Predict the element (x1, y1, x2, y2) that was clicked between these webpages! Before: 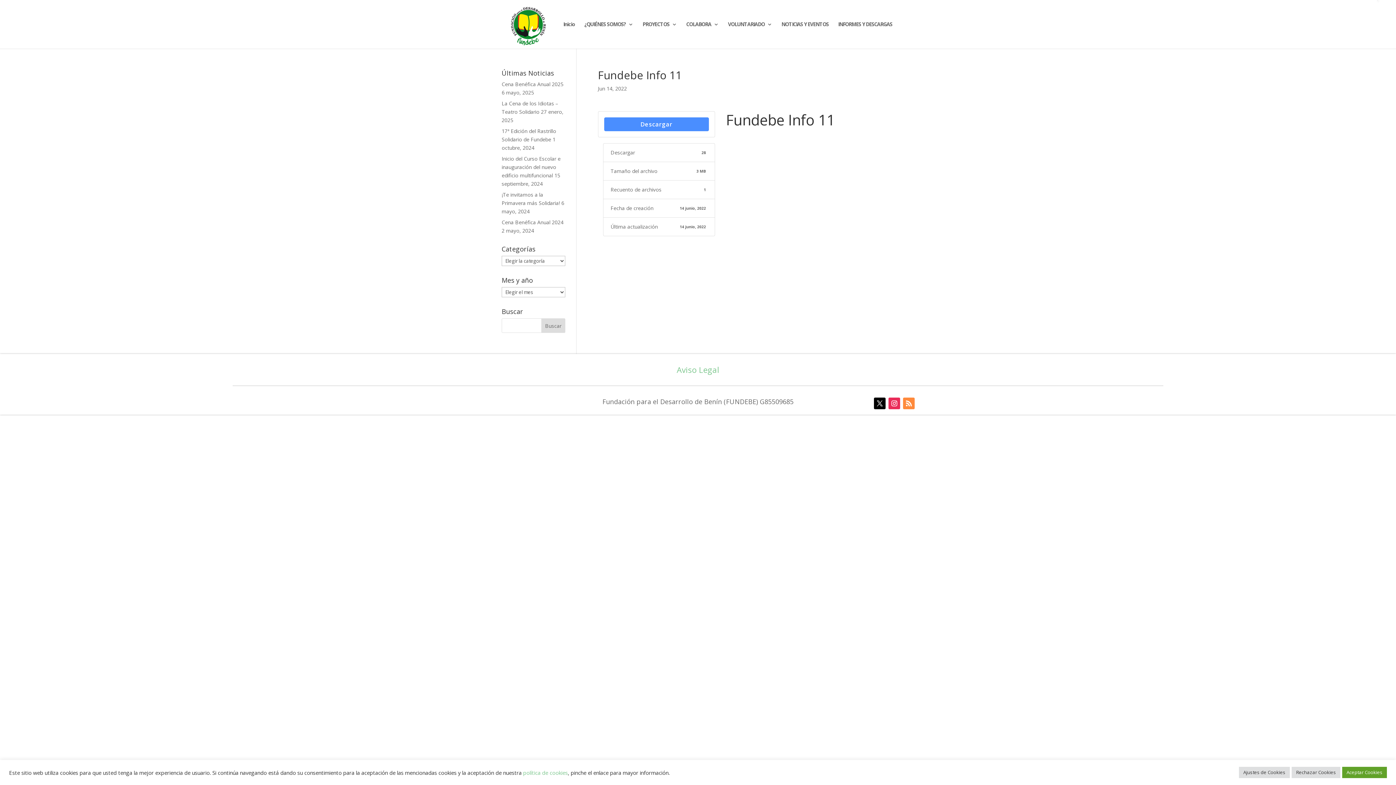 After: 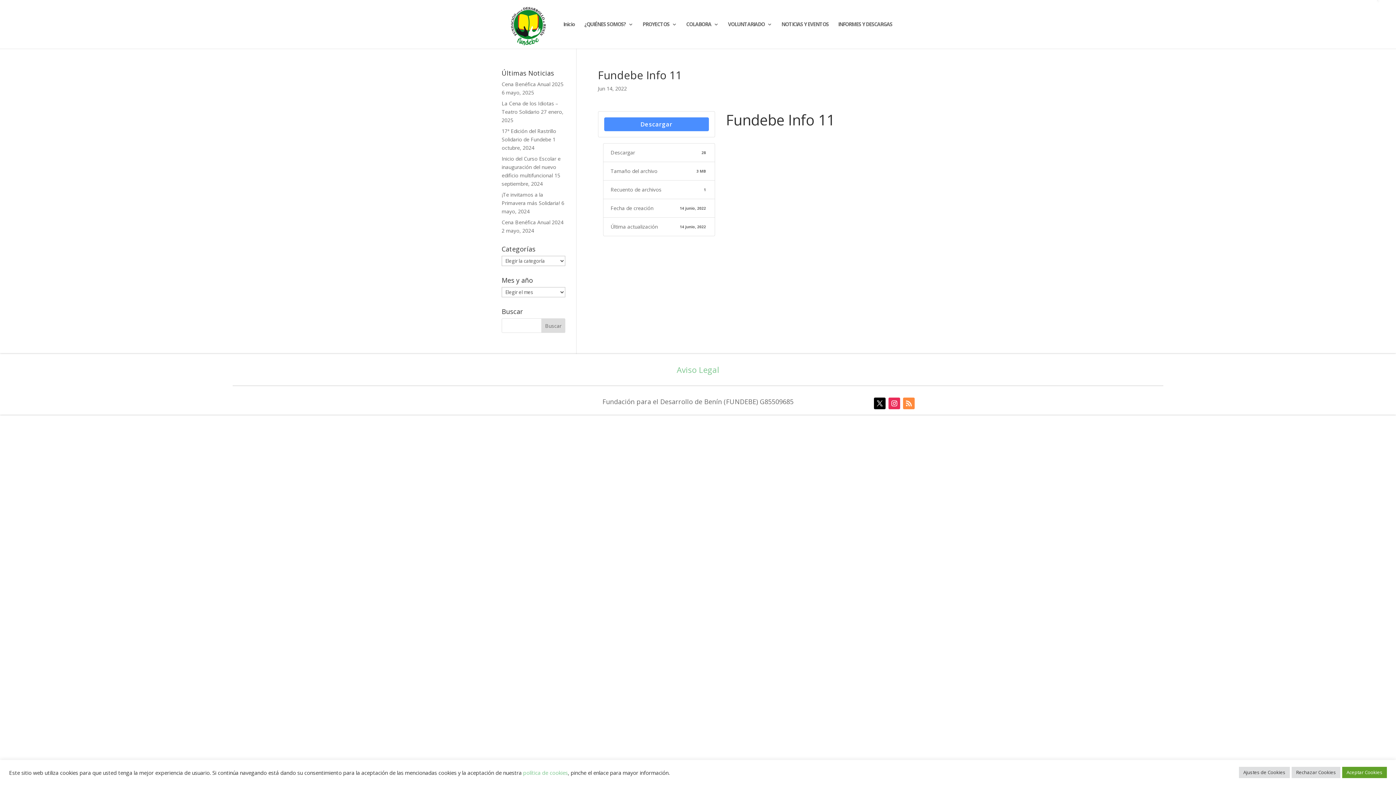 Action: bbox: (903, 397, 914, 409)